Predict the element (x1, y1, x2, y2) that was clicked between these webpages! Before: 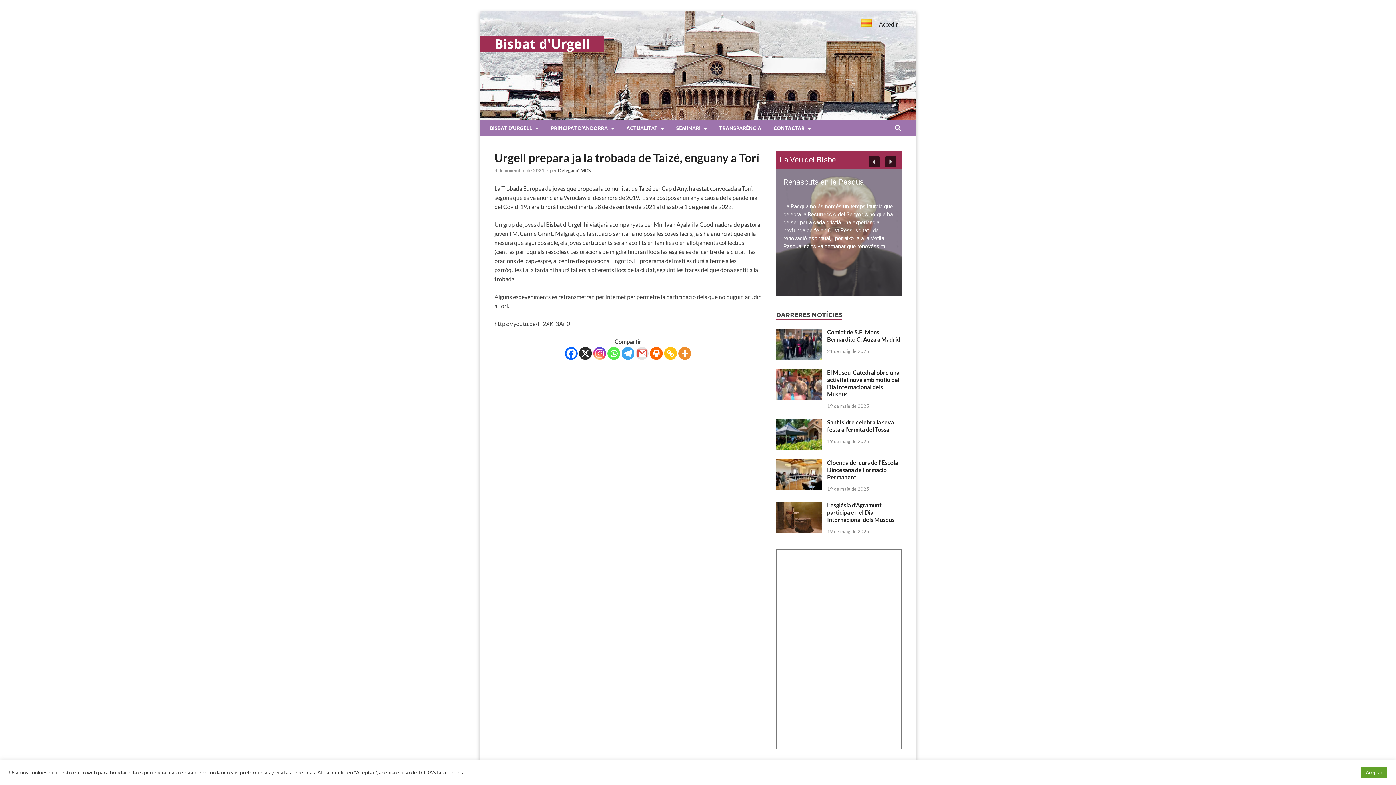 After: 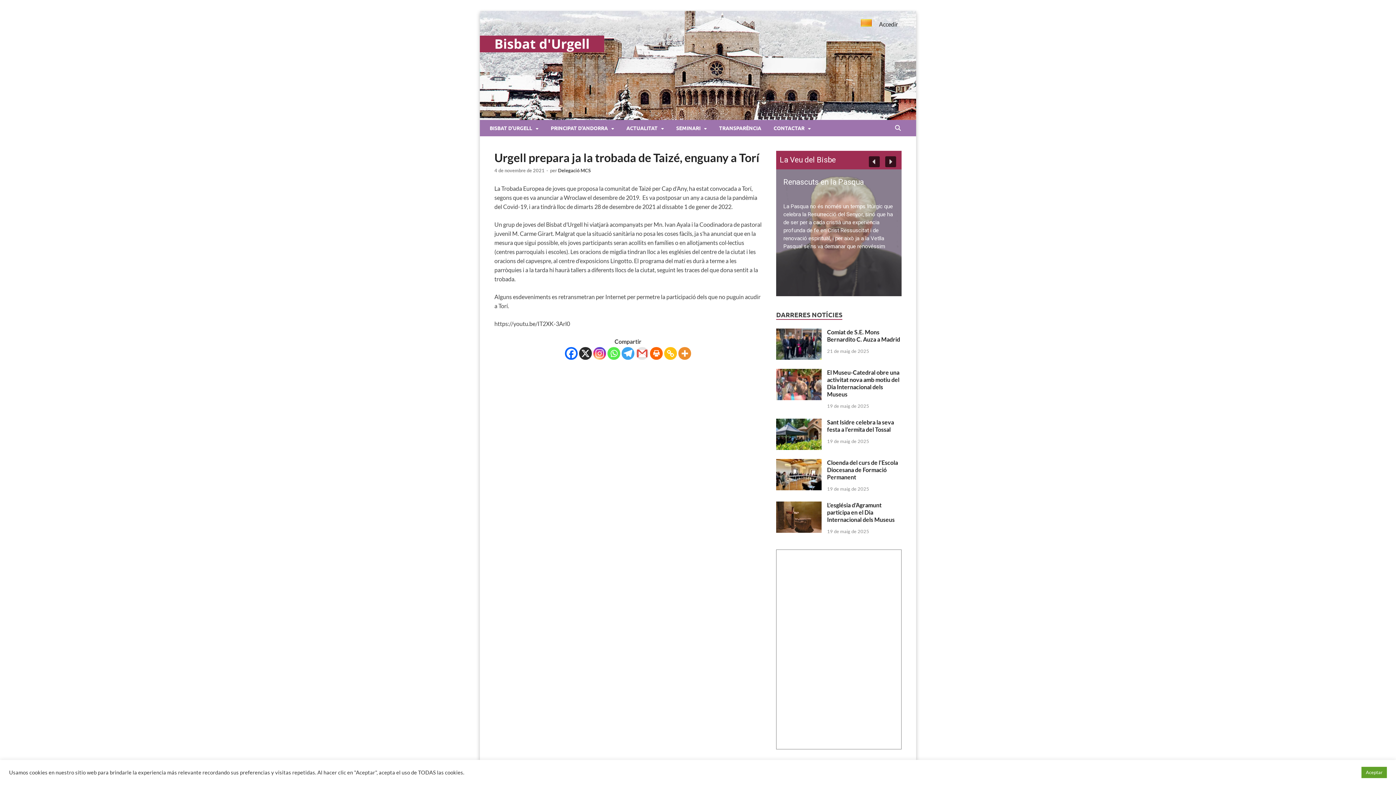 Action: bbox: (565, 347, 577, 360) label: Facebook